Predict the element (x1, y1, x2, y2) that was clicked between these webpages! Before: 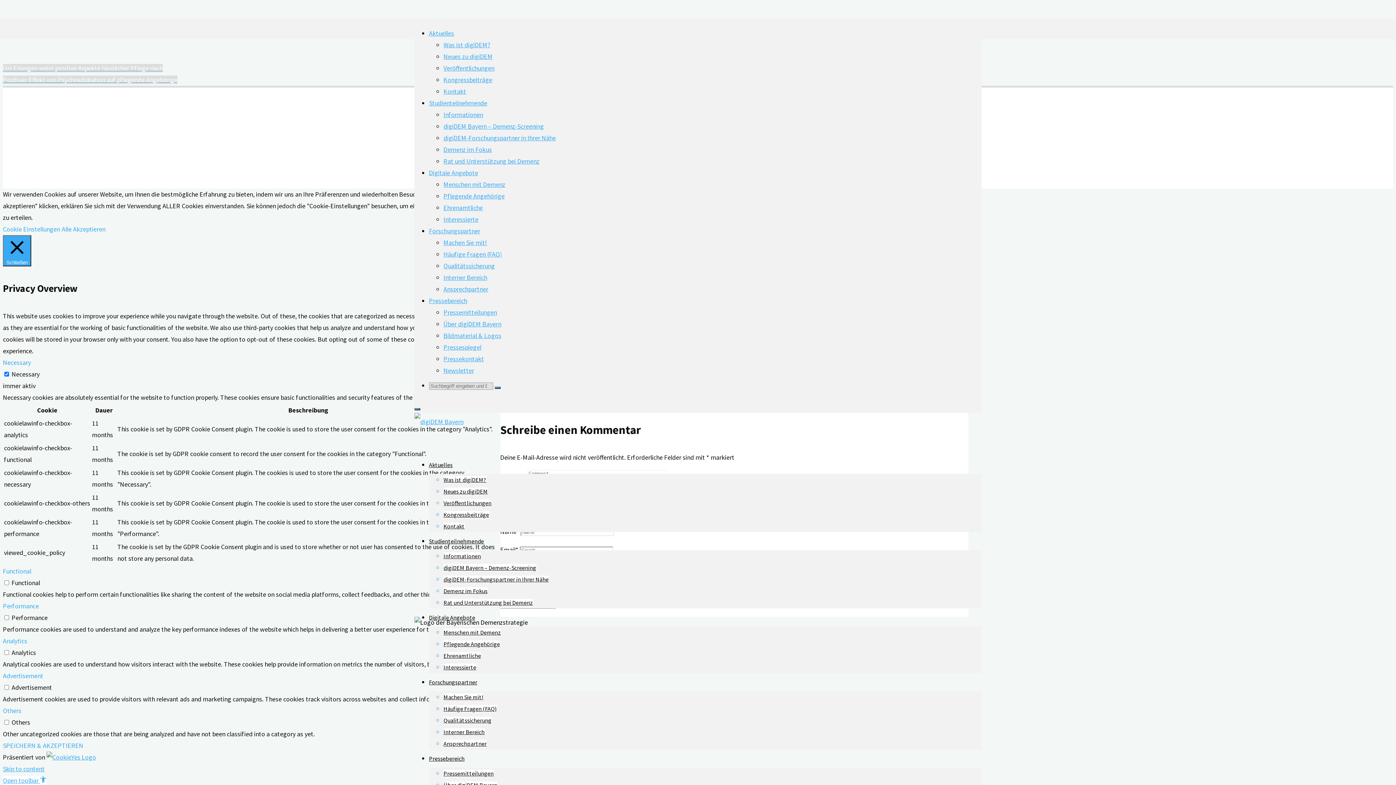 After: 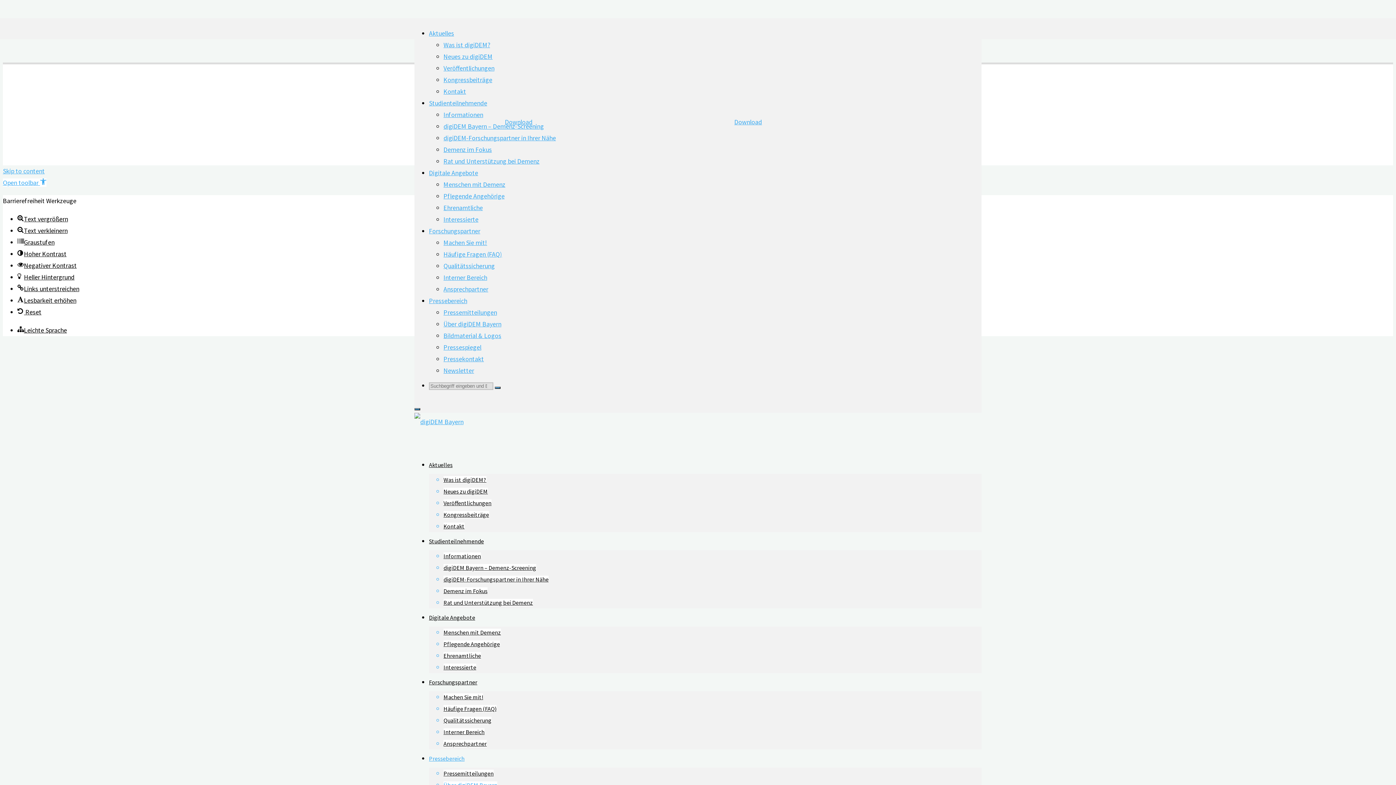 Action: bbox: (443, 320, 501, 328) label: Über digiDEM Bayern